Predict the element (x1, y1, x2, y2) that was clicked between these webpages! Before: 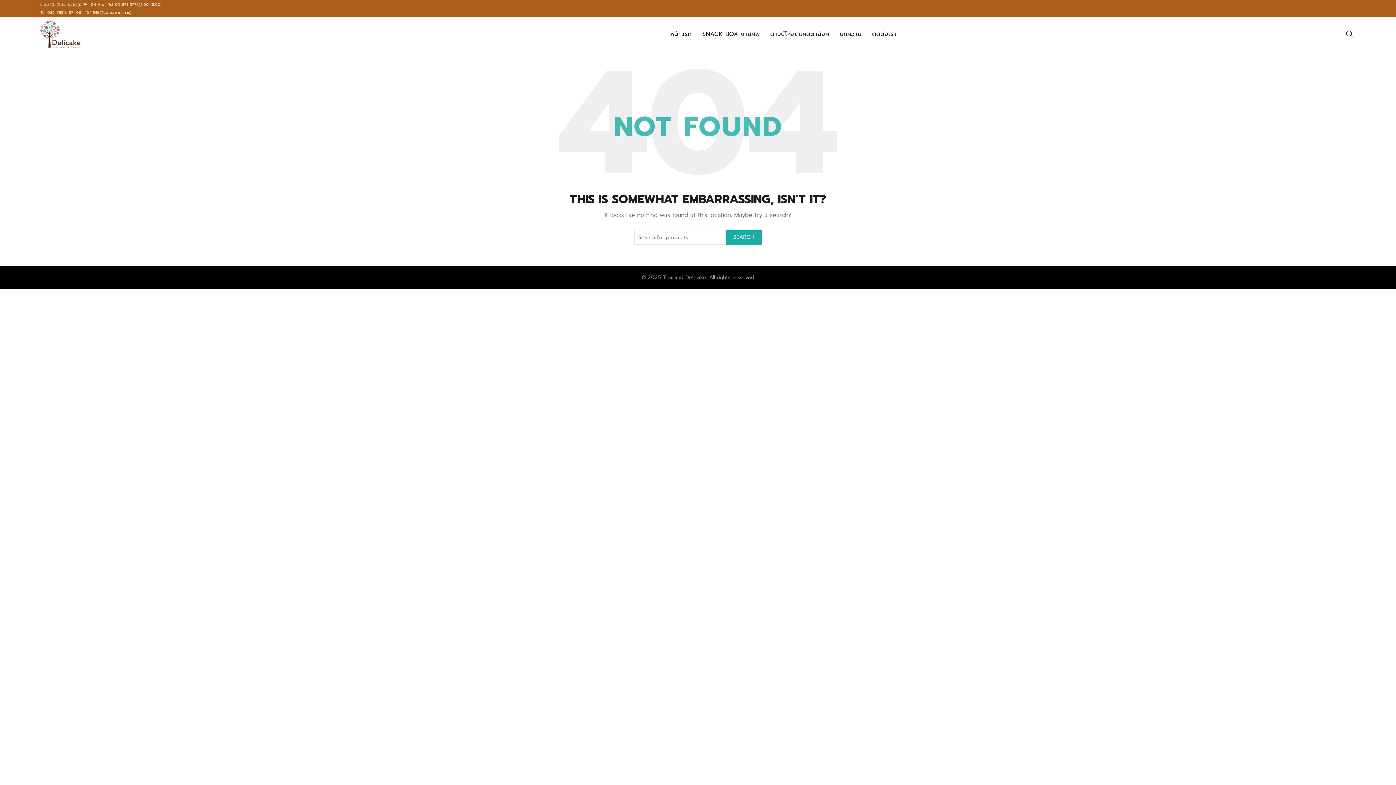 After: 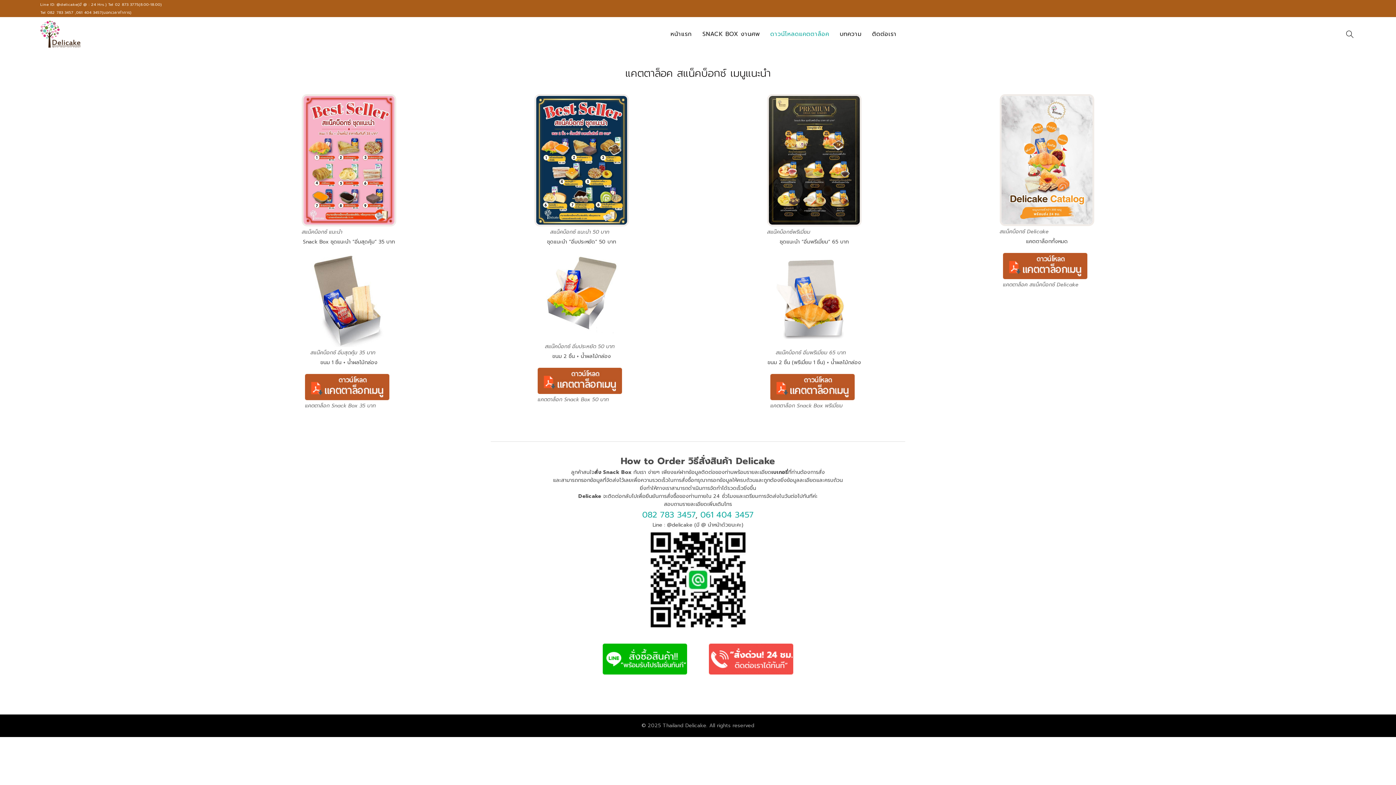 Action: bbox: (765, 17, 834, 51) label: ดาวน์โหลดแคตตาล็อค